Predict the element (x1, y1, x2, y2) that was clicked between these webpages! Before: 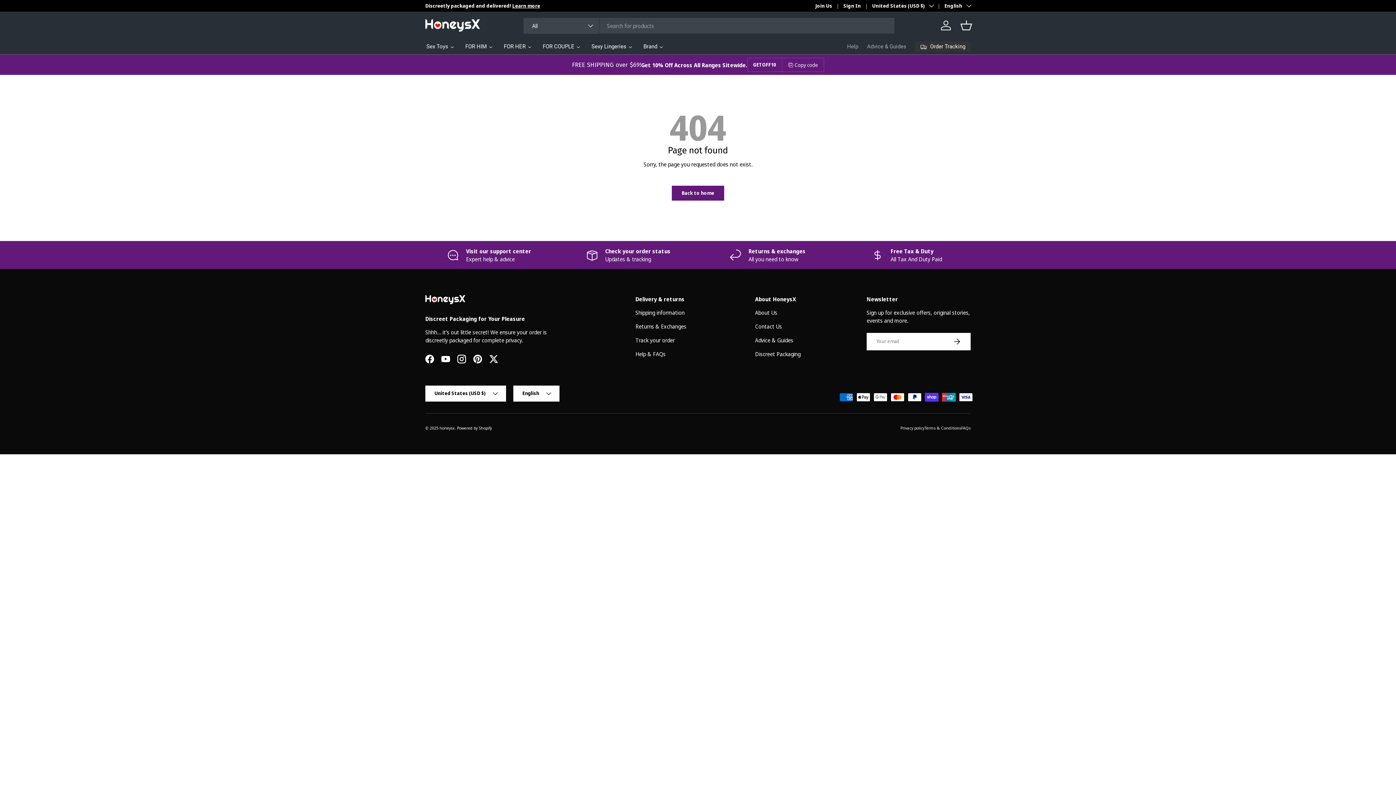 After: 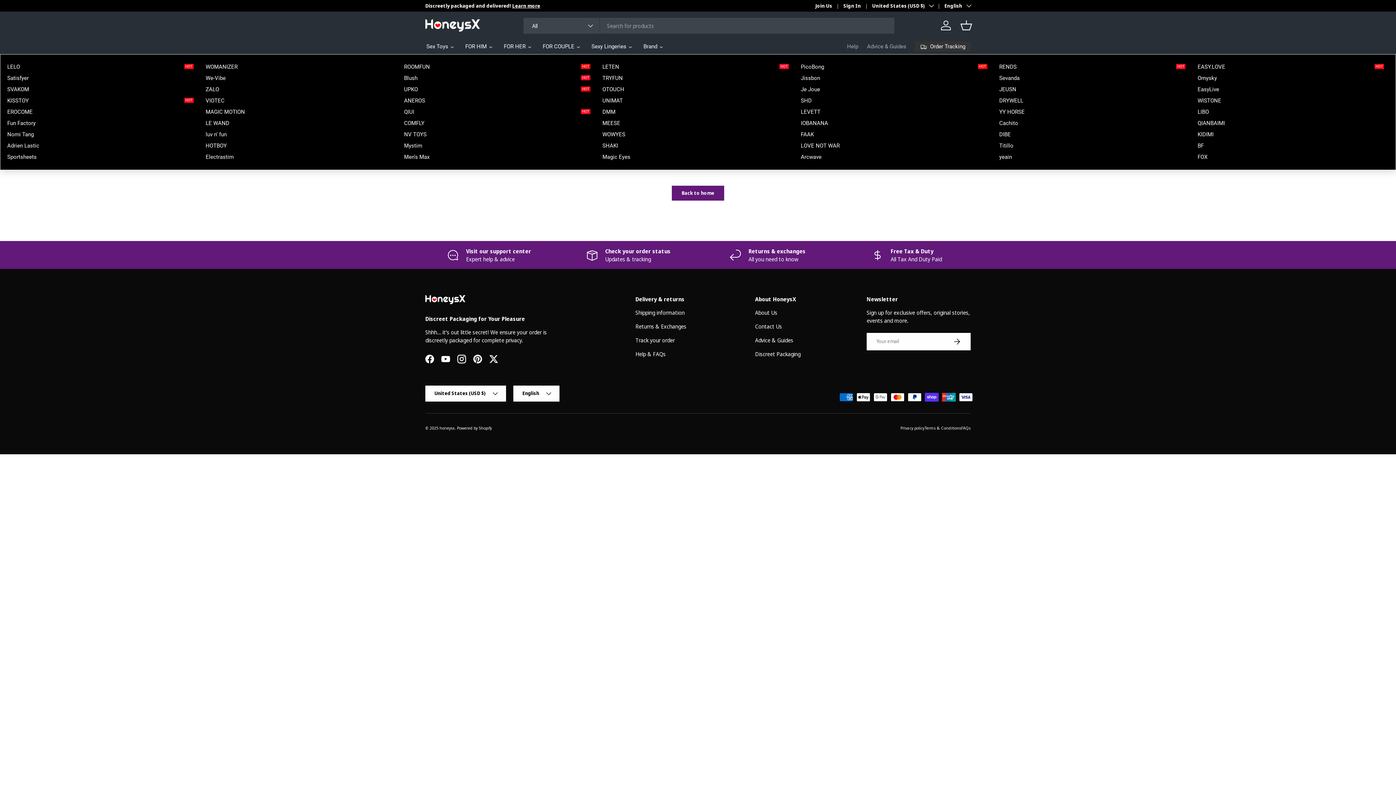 Action: label: Brand bbox: (638, 39, 669, 54)